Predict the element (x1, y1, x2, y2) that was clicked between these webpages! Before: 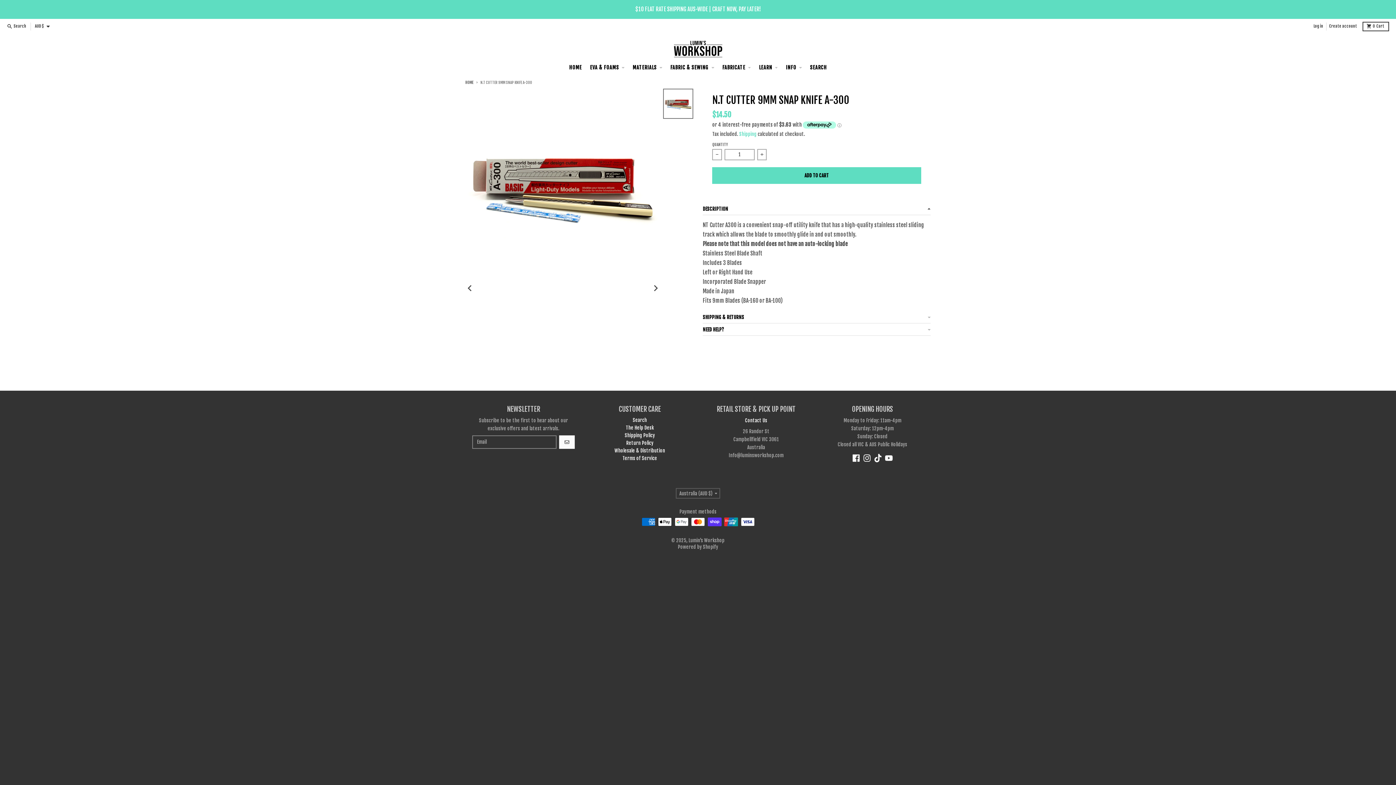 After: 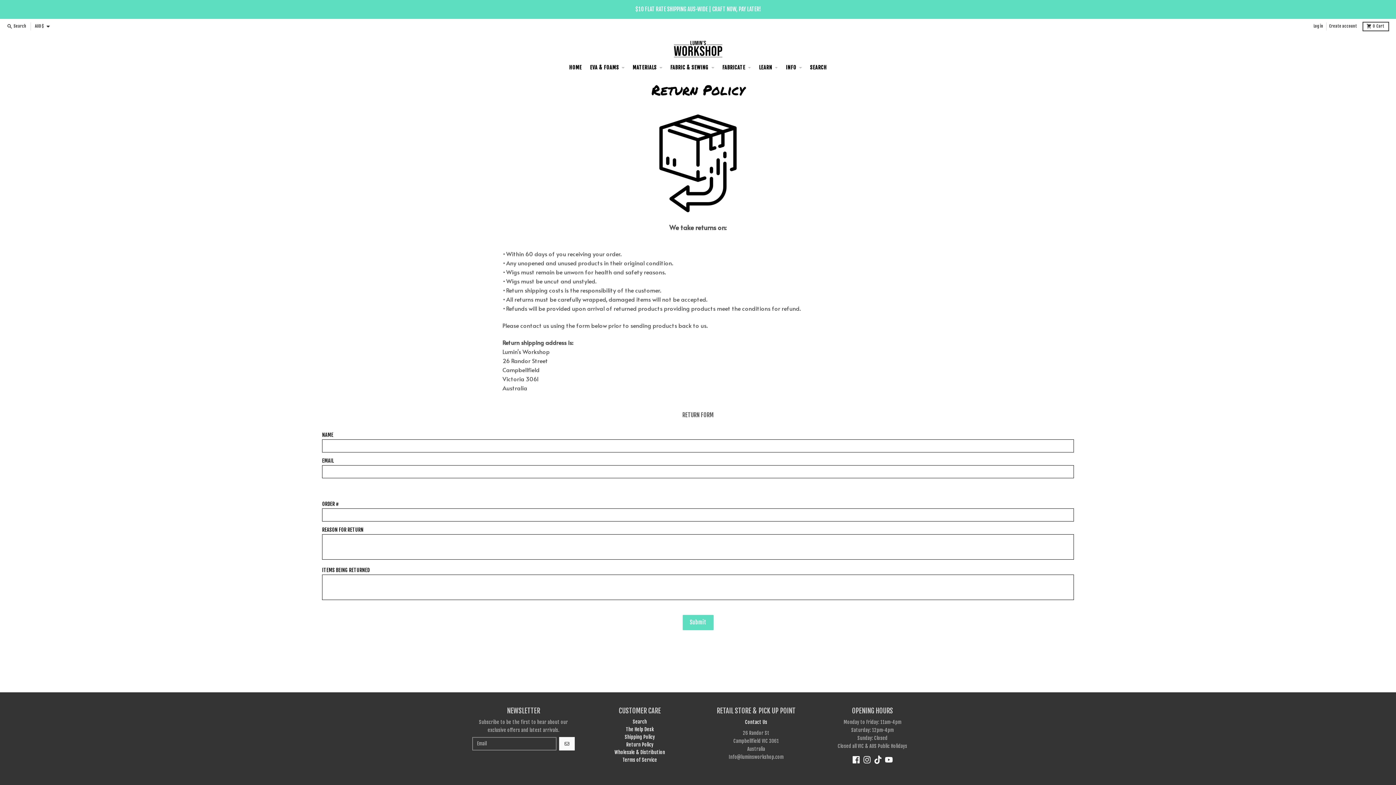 Action: label: Return Policy bbox: (626, 440, 653, 446)